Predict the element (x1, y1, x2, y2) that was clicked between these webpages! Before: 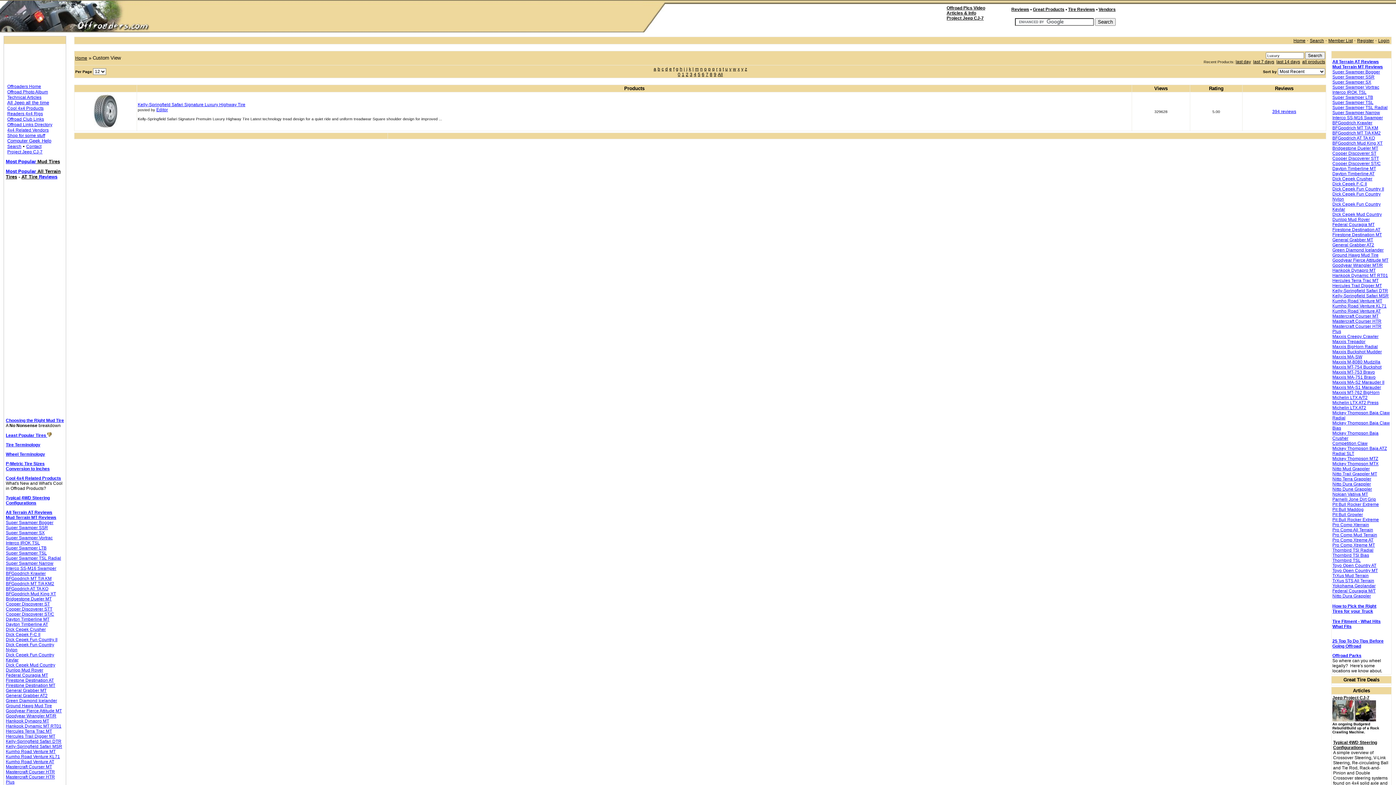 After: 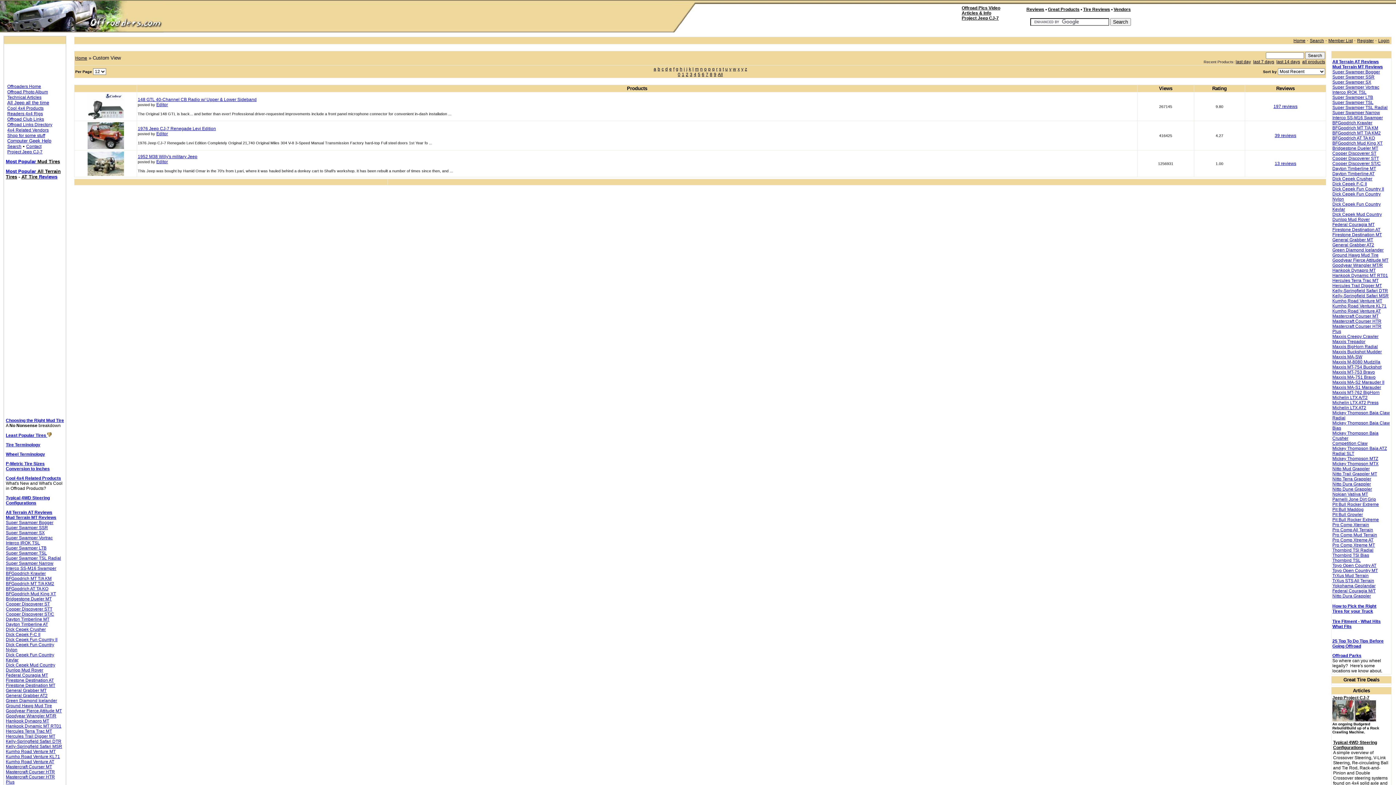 Action: bbox: (682, 72, 684, 77) label: 1